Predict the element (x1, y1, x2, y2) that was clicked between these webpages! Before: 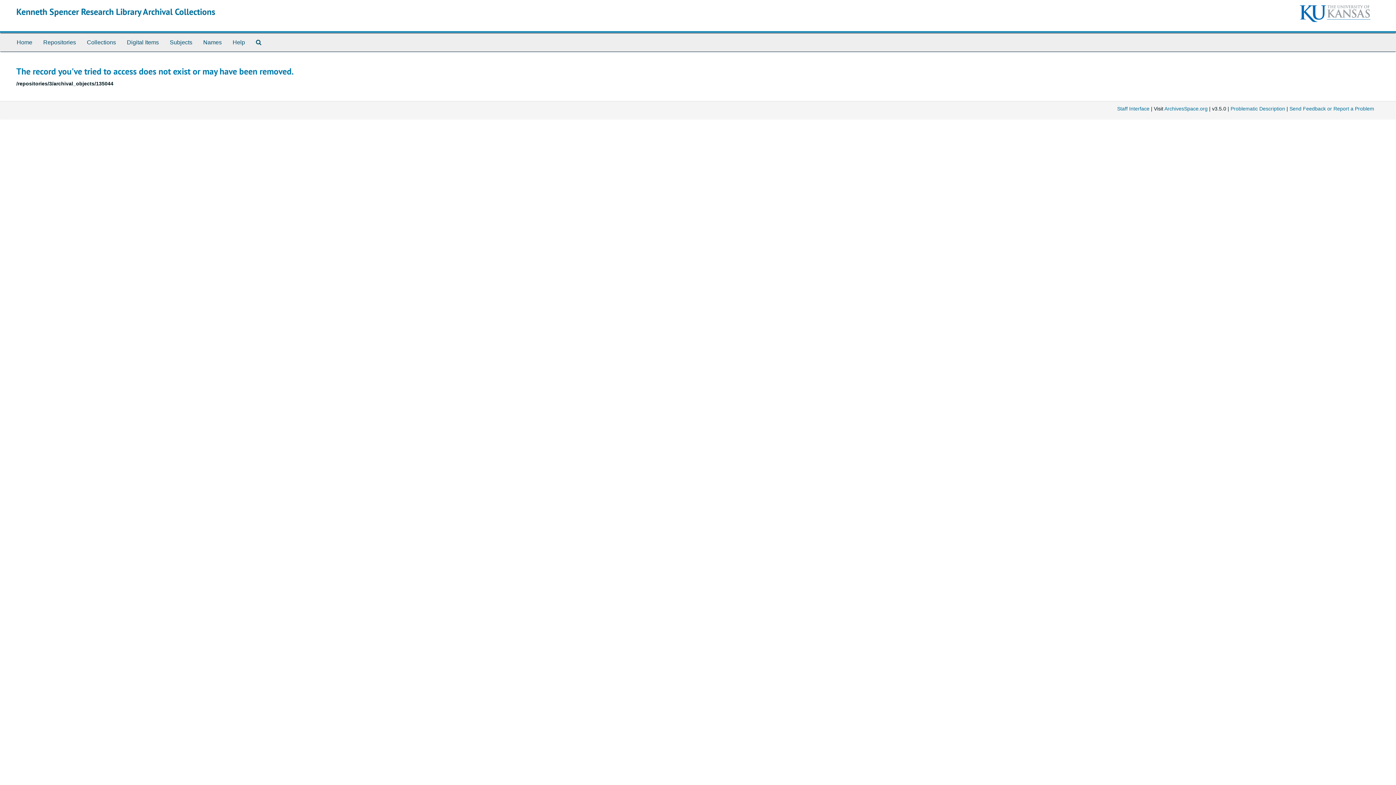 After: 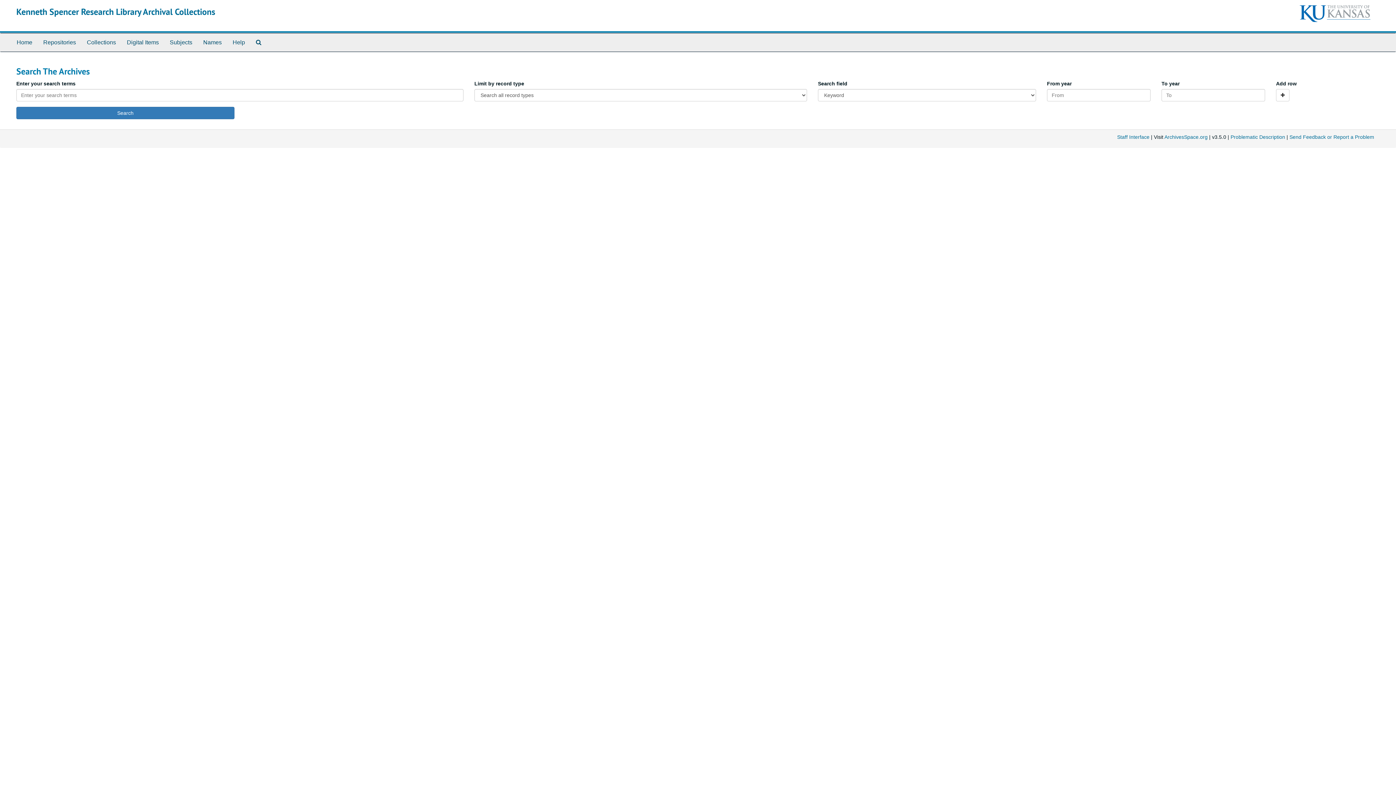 Action: label: Search The Archives bbox: (250, 33, 266, 51)